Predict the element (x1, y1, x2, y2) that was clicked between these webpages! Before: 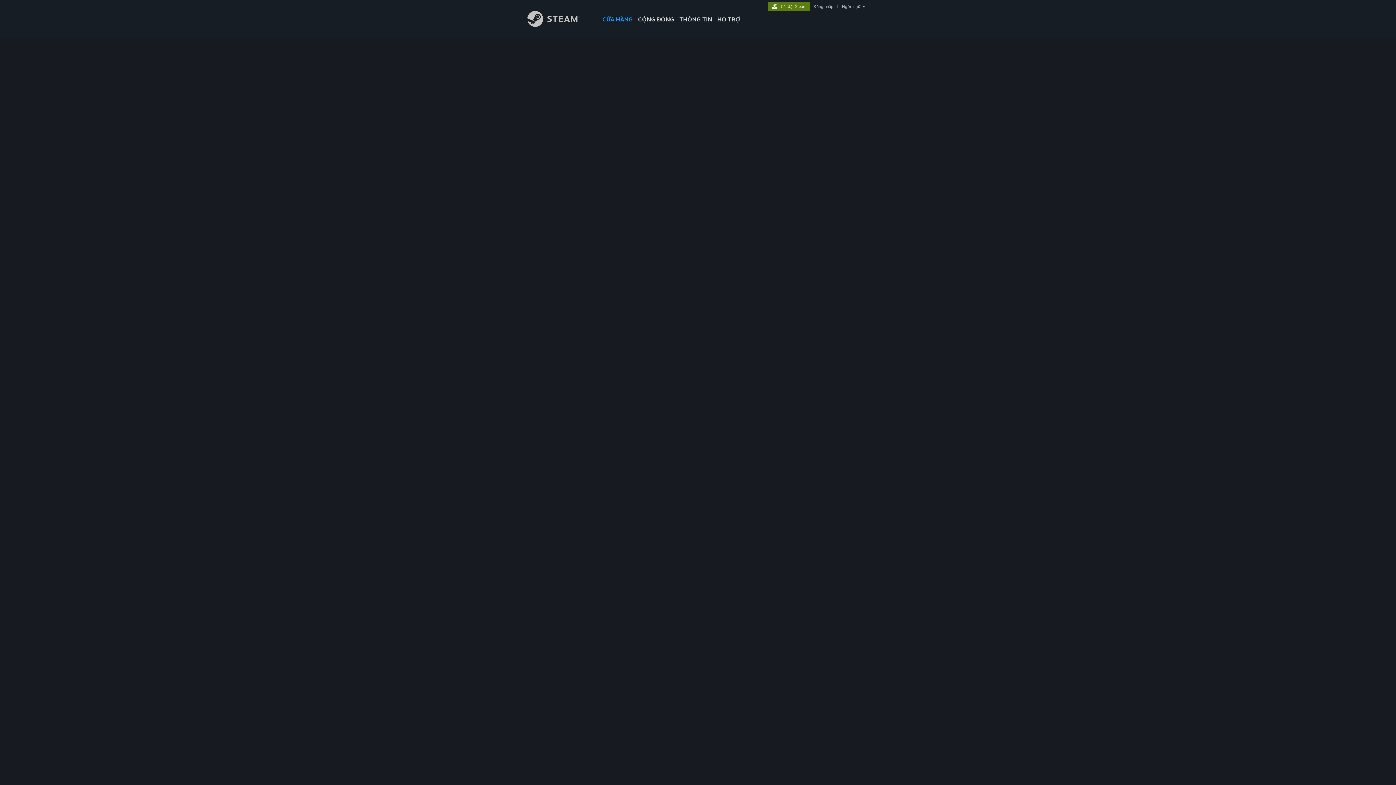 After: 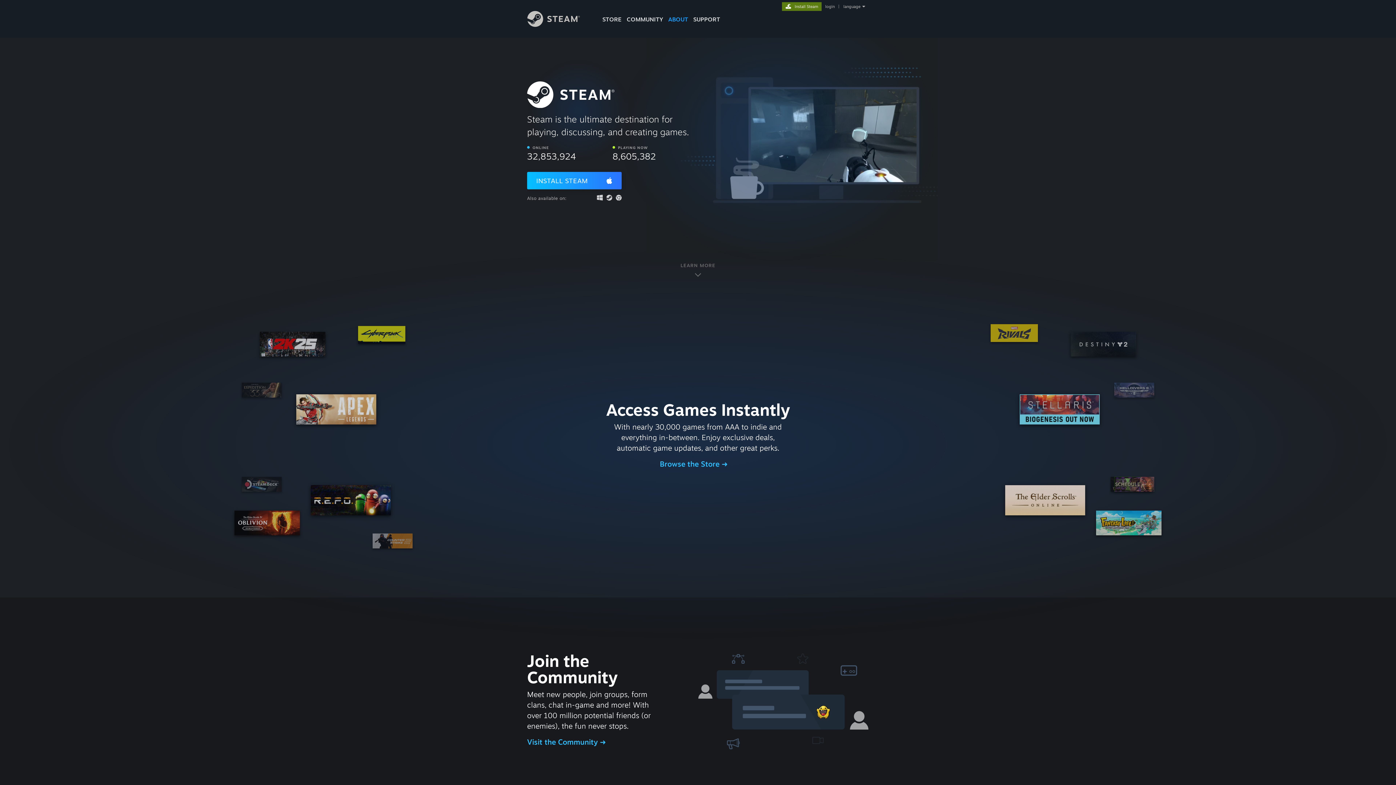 Action: label: Cài đặt Steam bbox: (768, 2, 810, 9)